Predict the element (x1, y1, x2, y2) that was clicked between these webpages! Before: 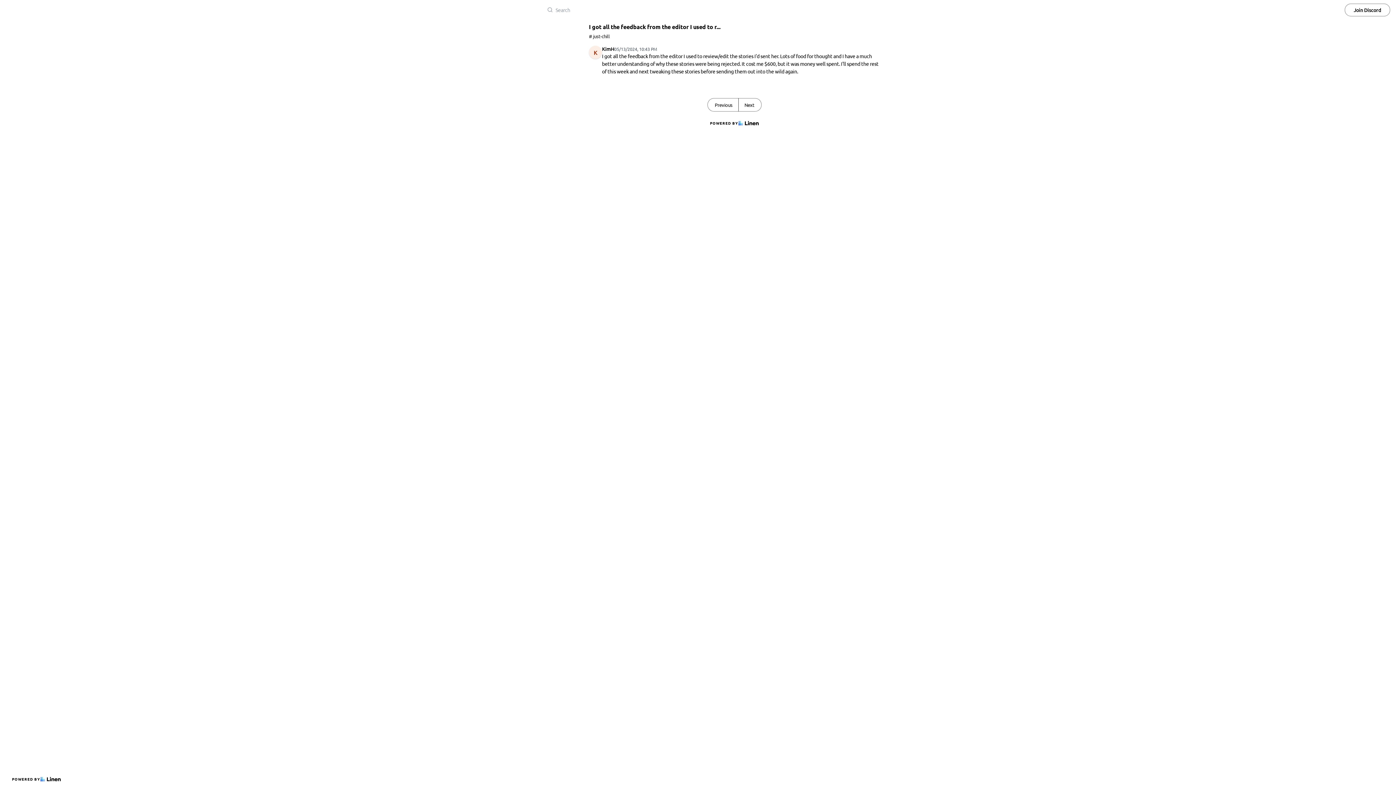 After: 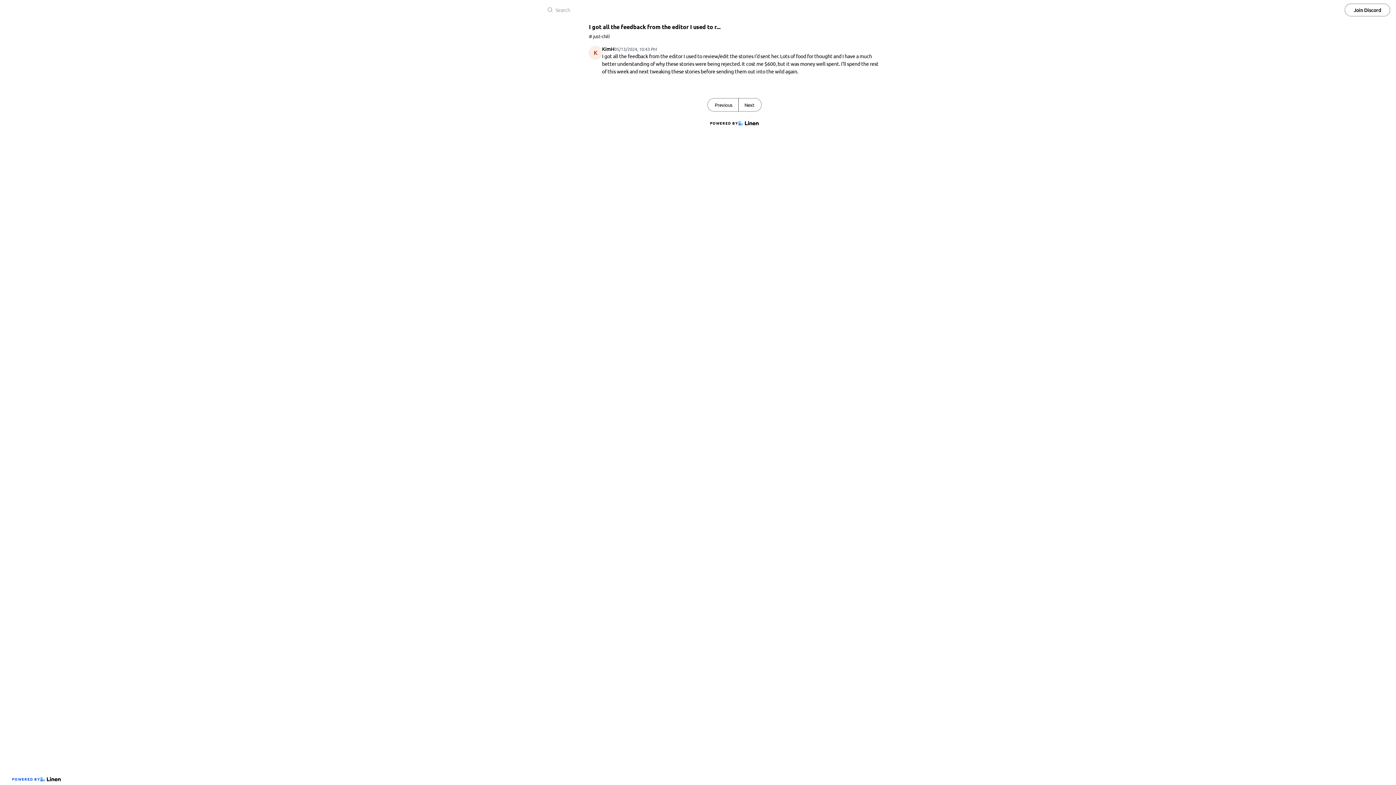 Action: label: POWERED BY bbox: (9, 773, 63, 785)